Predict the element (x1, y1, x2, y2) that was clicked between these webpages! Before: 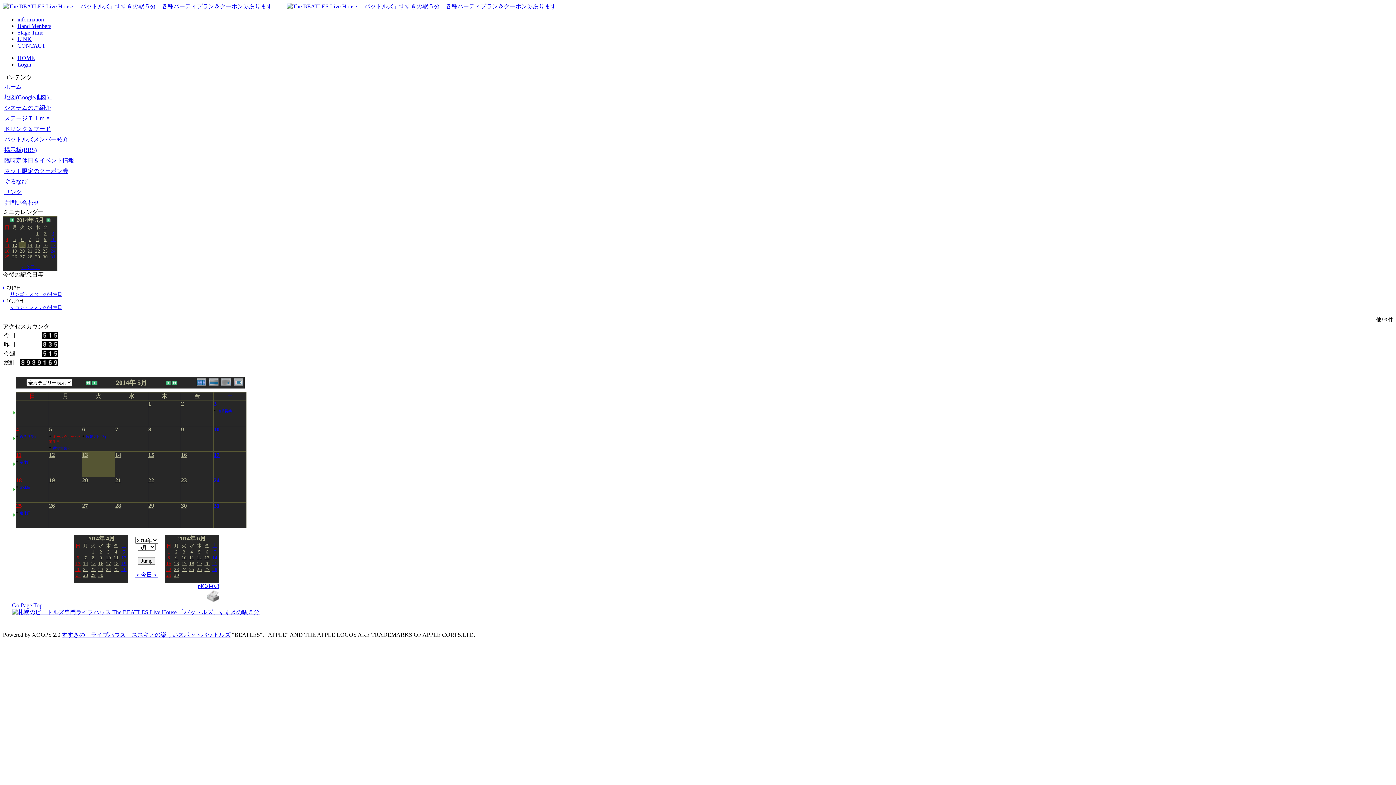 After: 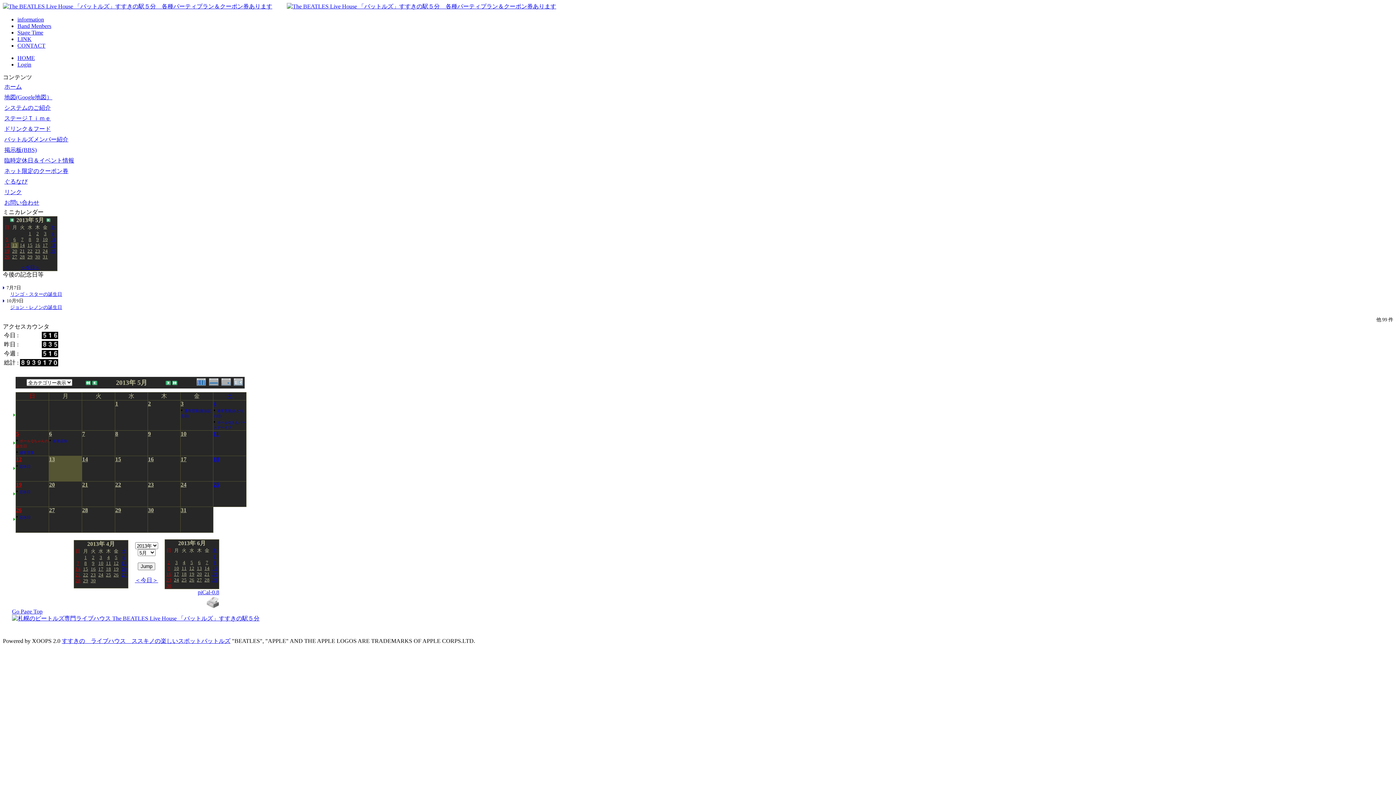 Action: bbox: (85, 380, 92, 386)